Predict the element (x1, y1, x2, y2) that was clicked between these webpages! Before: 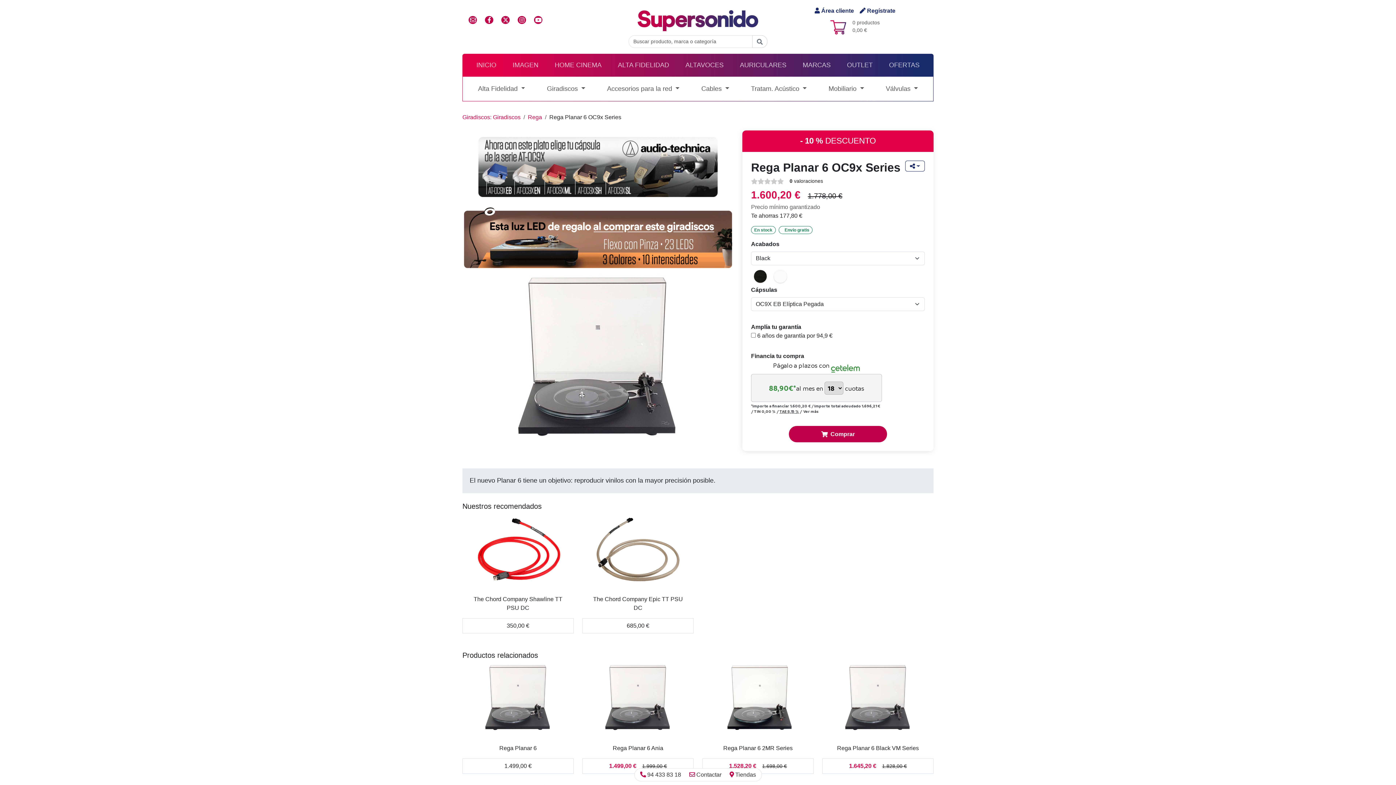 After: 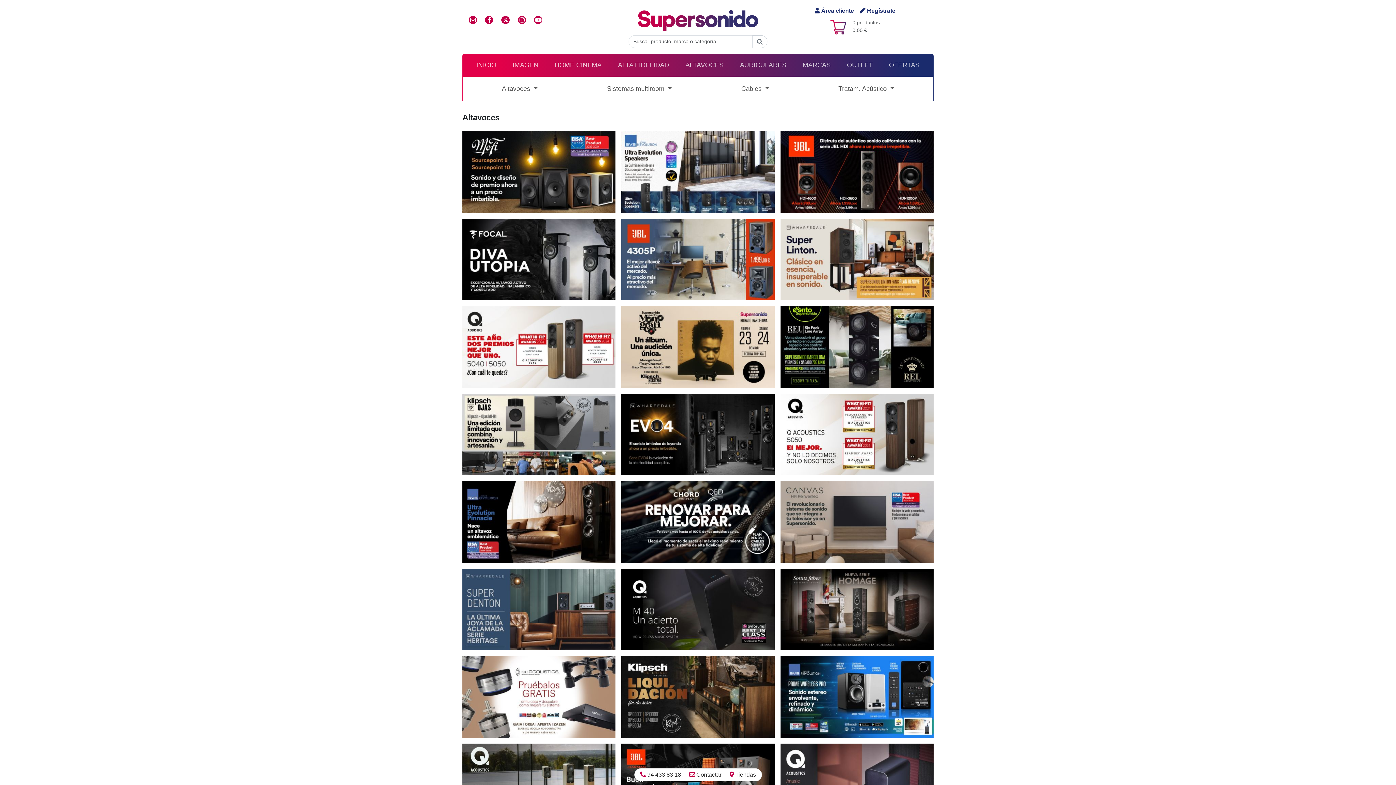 Action: bbox: (682, 56, 726, 73) label: ALTAVOCES